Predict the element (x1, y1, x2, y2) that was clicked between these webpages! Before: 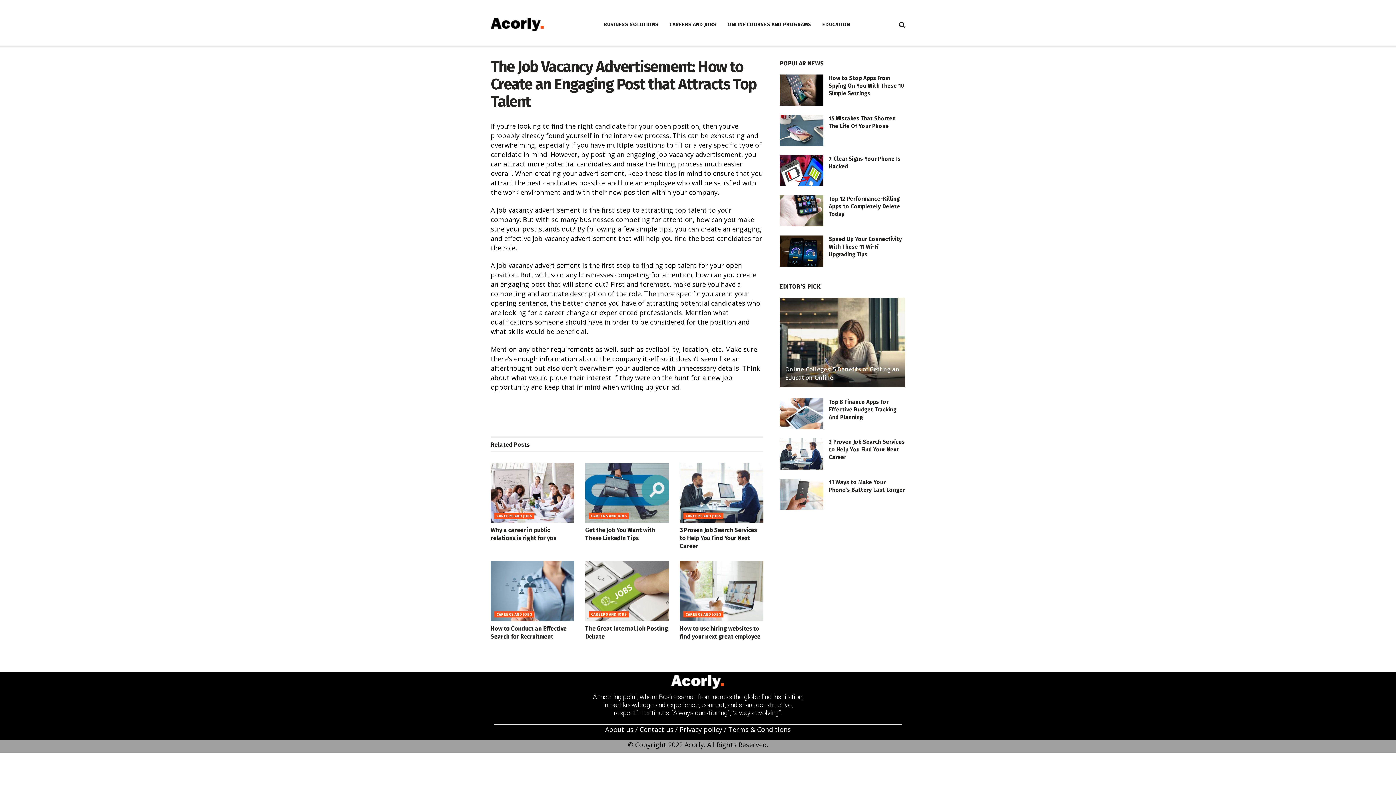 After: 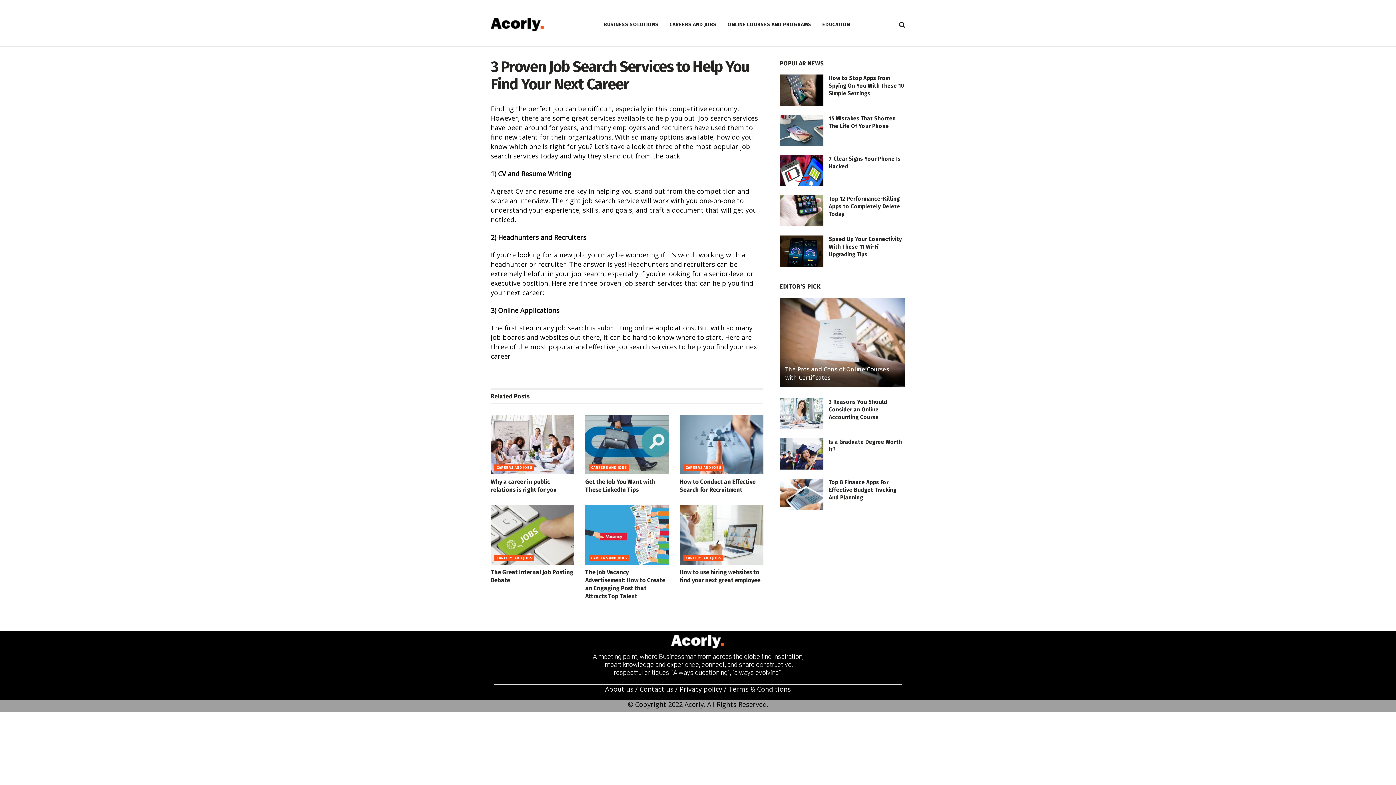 Action: bbox: (780, 438, 823, 469)